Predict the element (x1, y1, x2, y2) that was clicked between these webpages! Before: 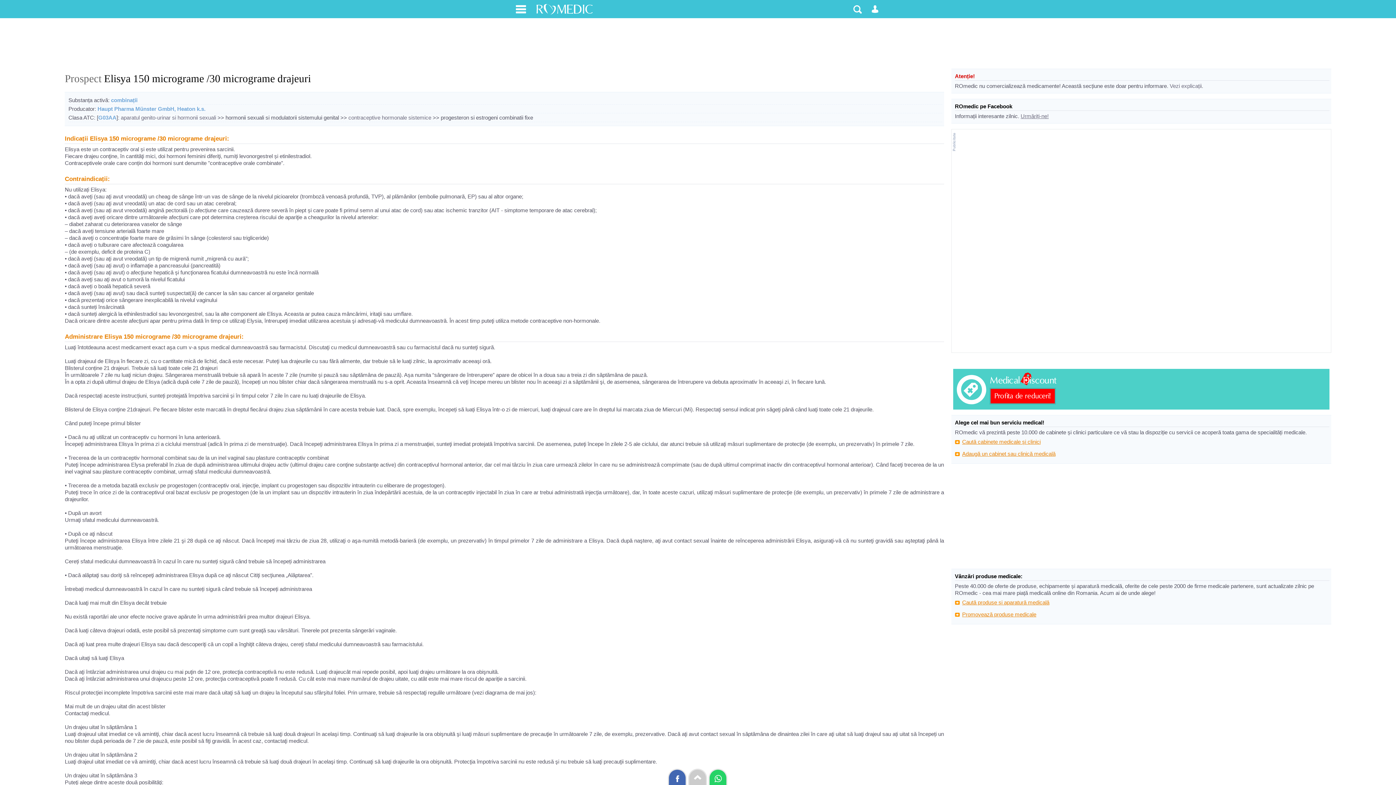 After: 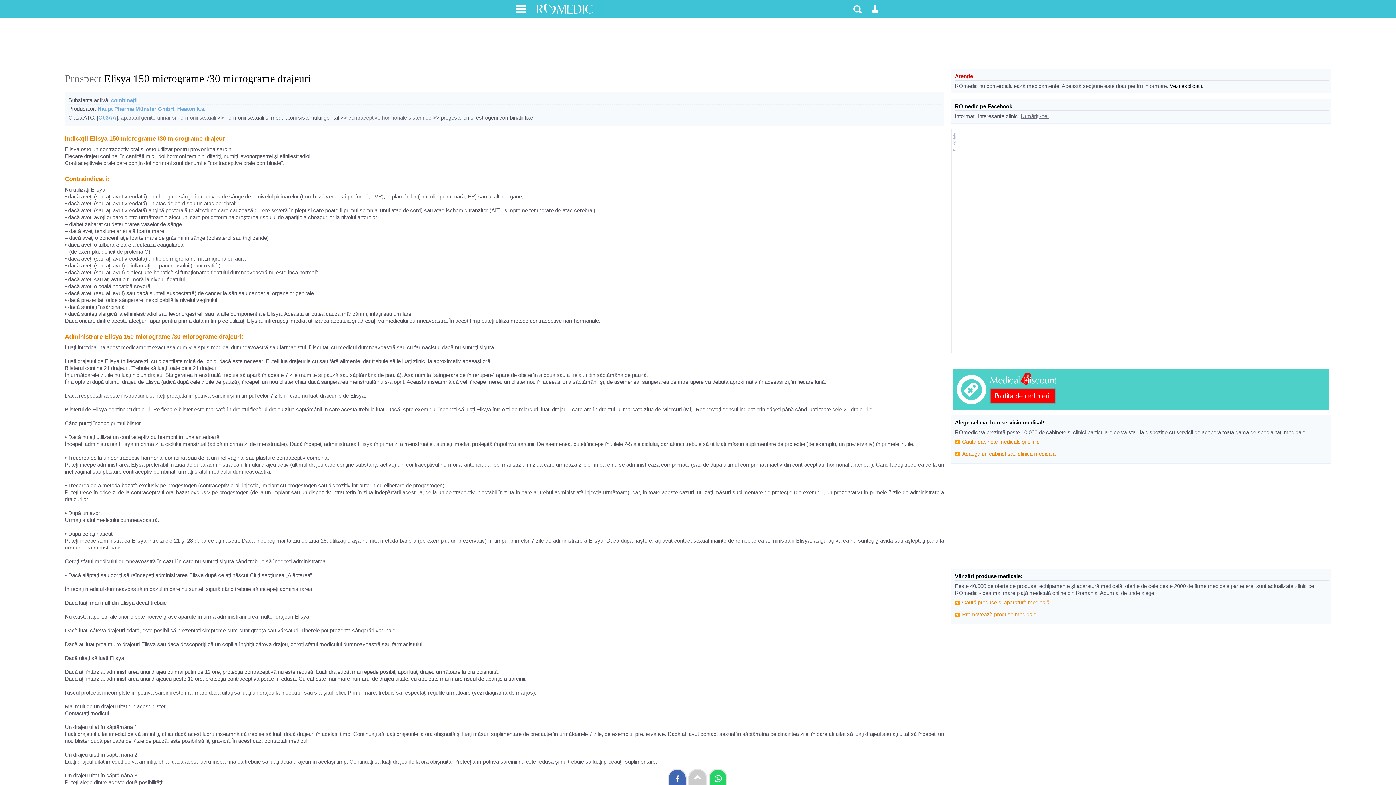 Action: bbox: (1170, 82, 1202, 89) label: Vezi explicații